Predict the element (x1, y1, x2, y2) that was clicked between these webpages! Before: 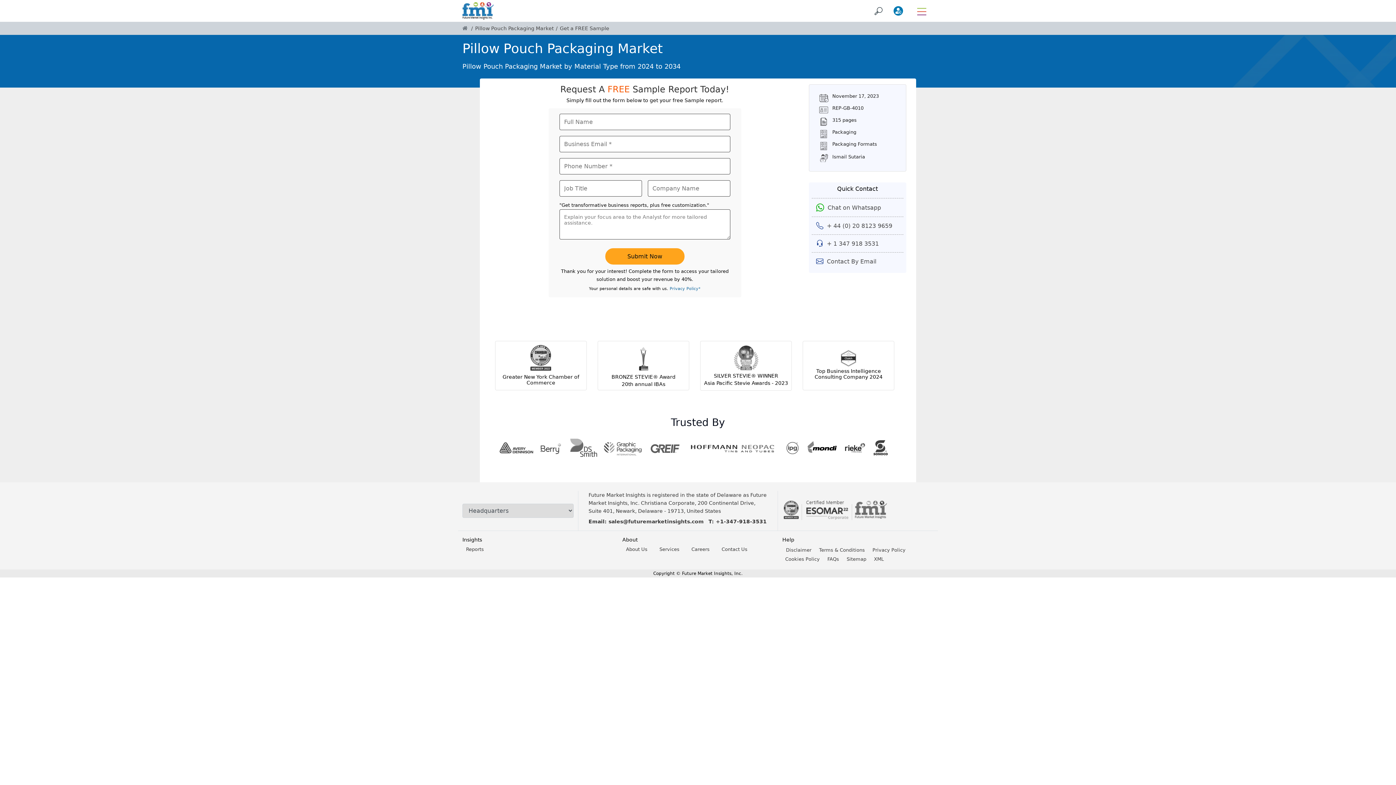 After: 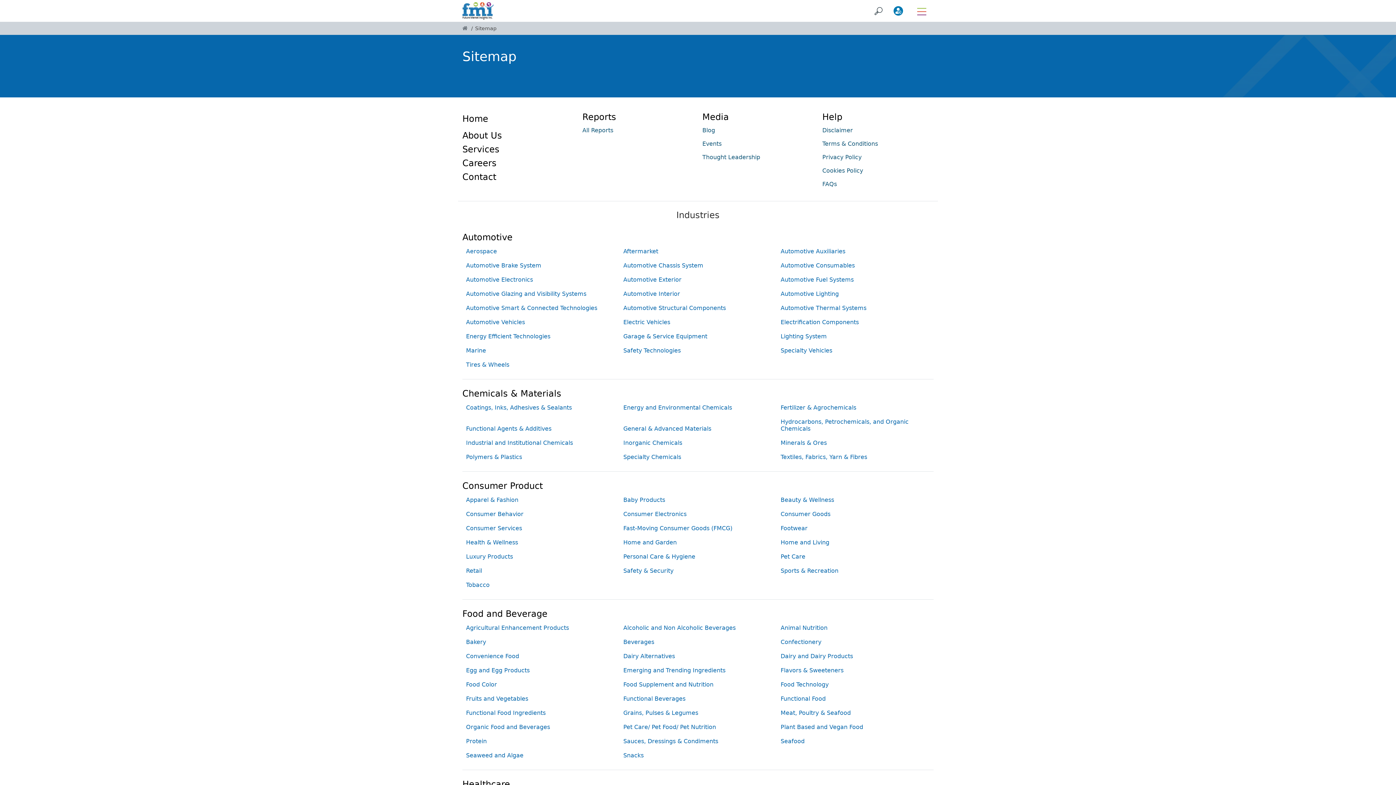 Action: bbox: (844, 554, 869, 564) label: Sitemap